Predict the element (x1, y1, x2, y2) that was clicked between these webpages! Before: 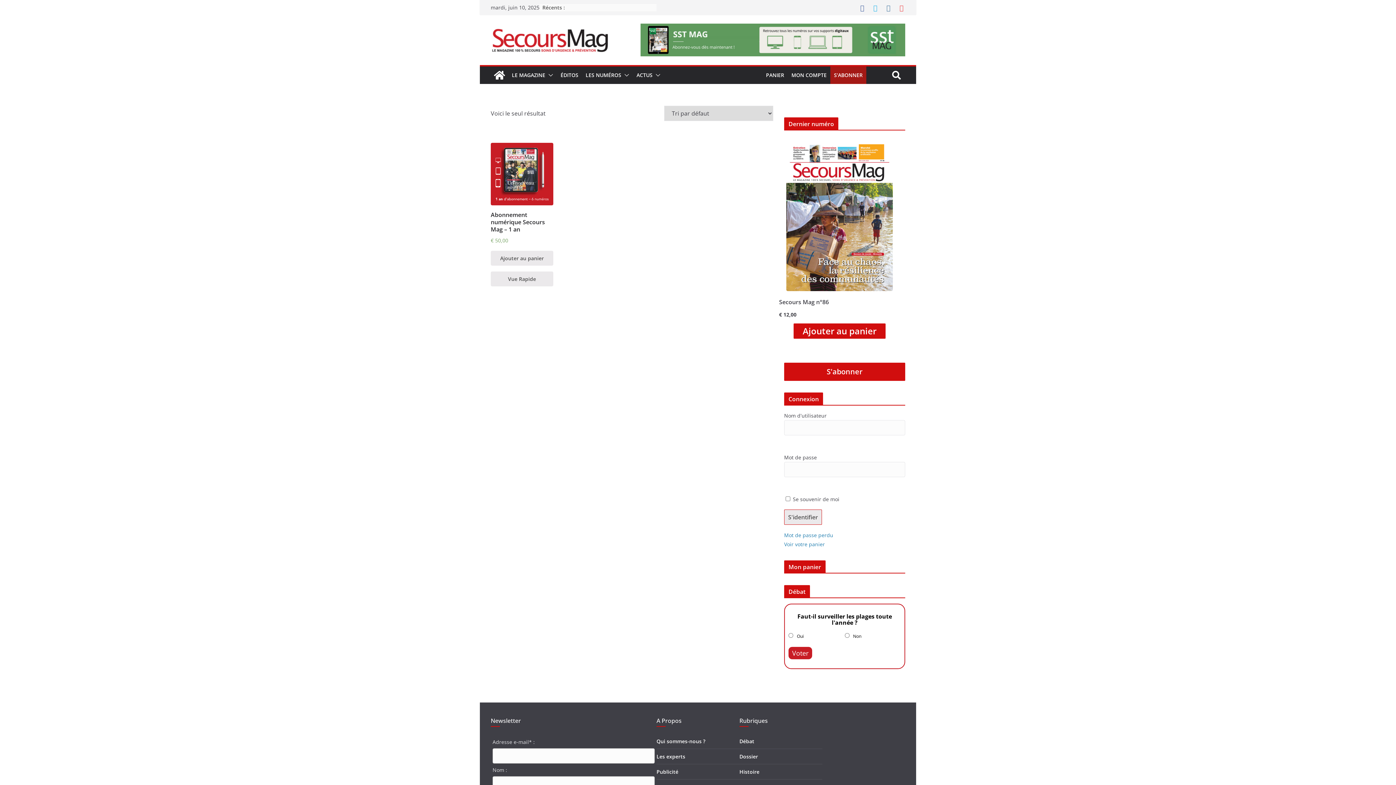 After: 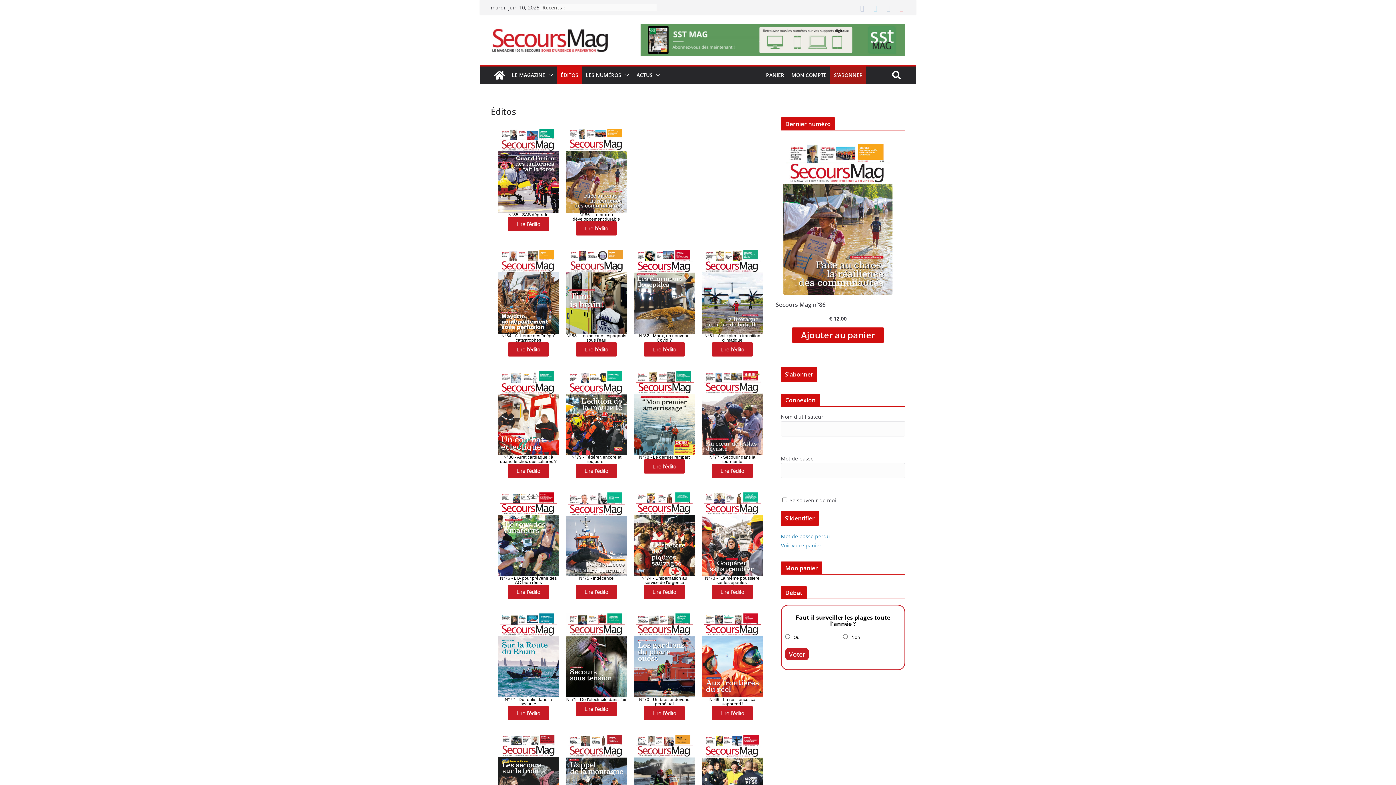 Action: bbox: (560, 70, 578, 80) label: ÉDITOS